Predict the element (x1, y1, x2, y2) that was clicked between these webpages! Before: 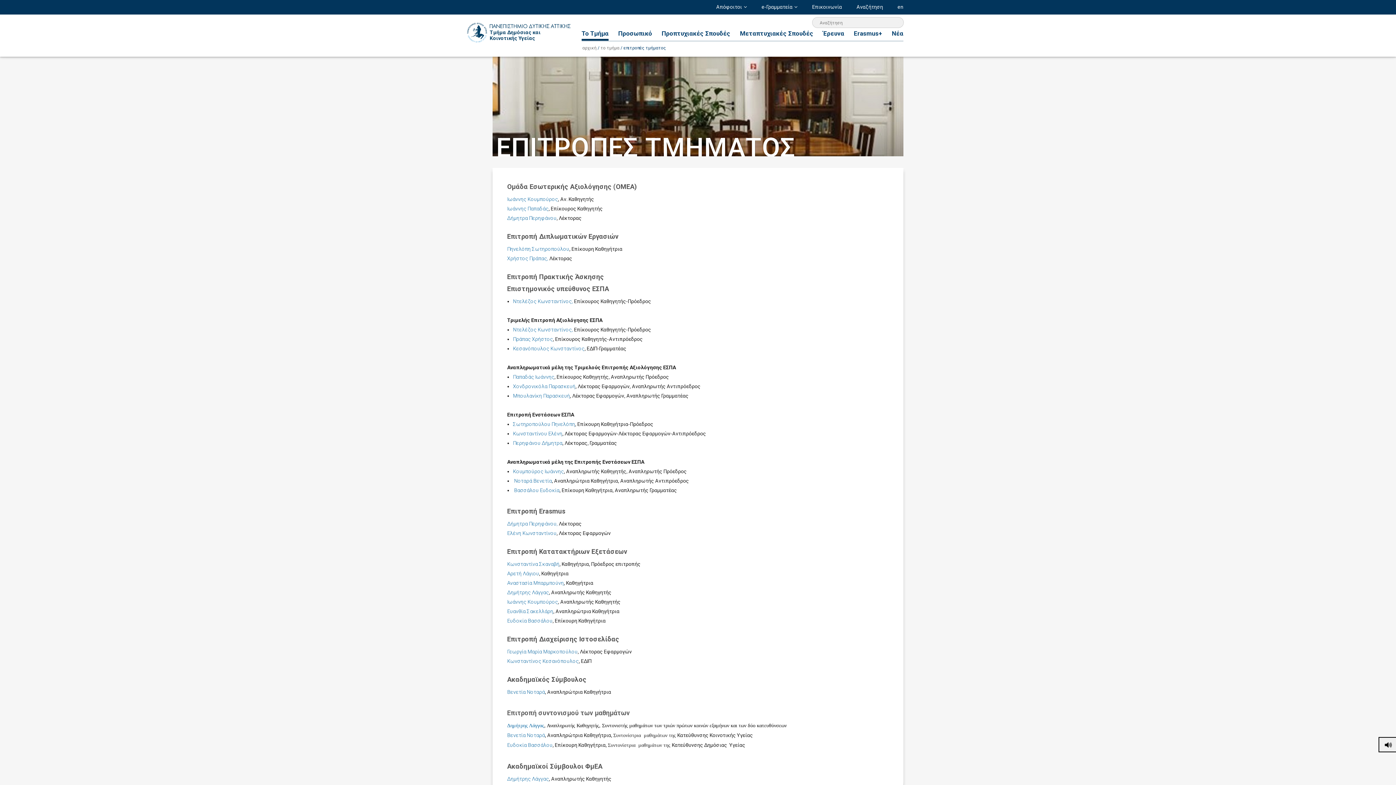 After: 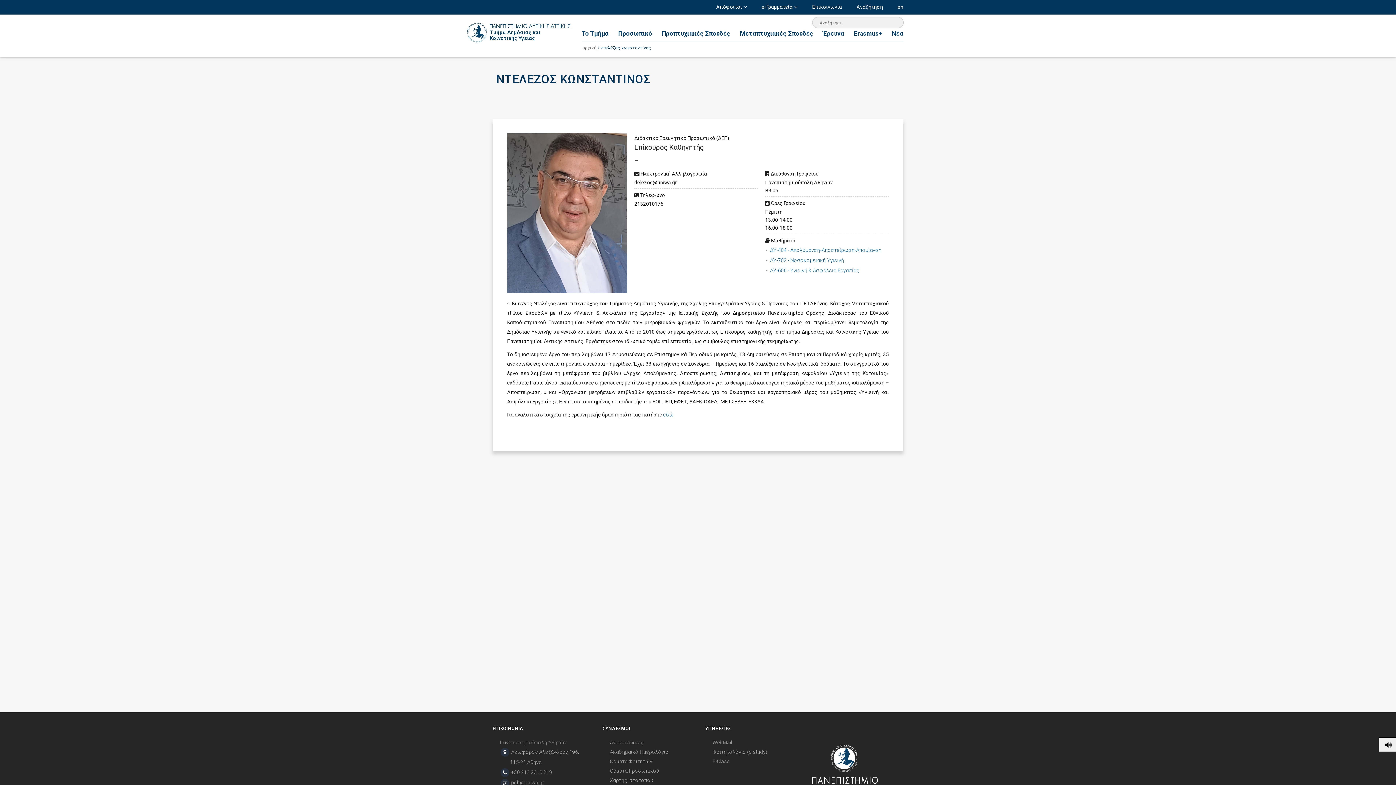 Action: label: Ντελέζος Κωνσταντίνος, bbox: (513, 298, 573, 304)